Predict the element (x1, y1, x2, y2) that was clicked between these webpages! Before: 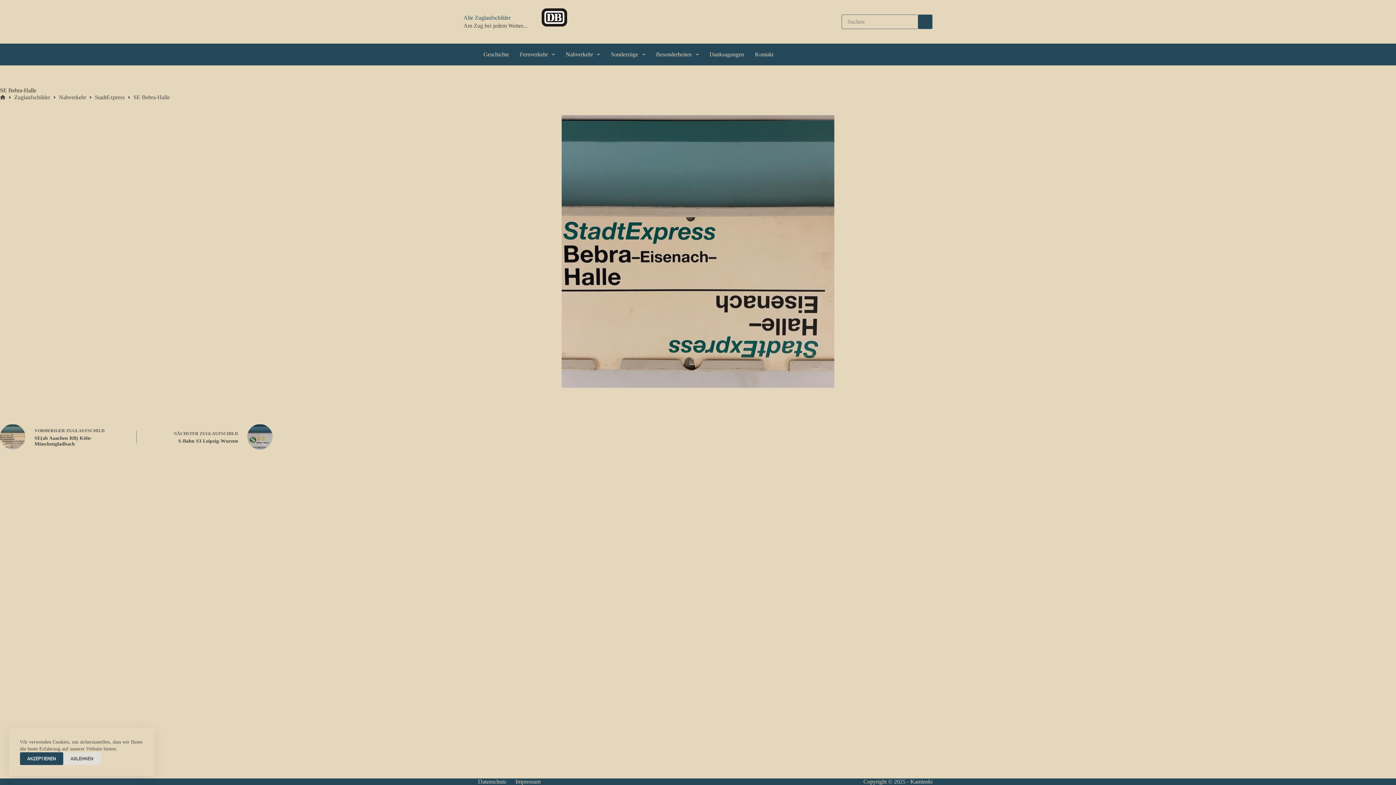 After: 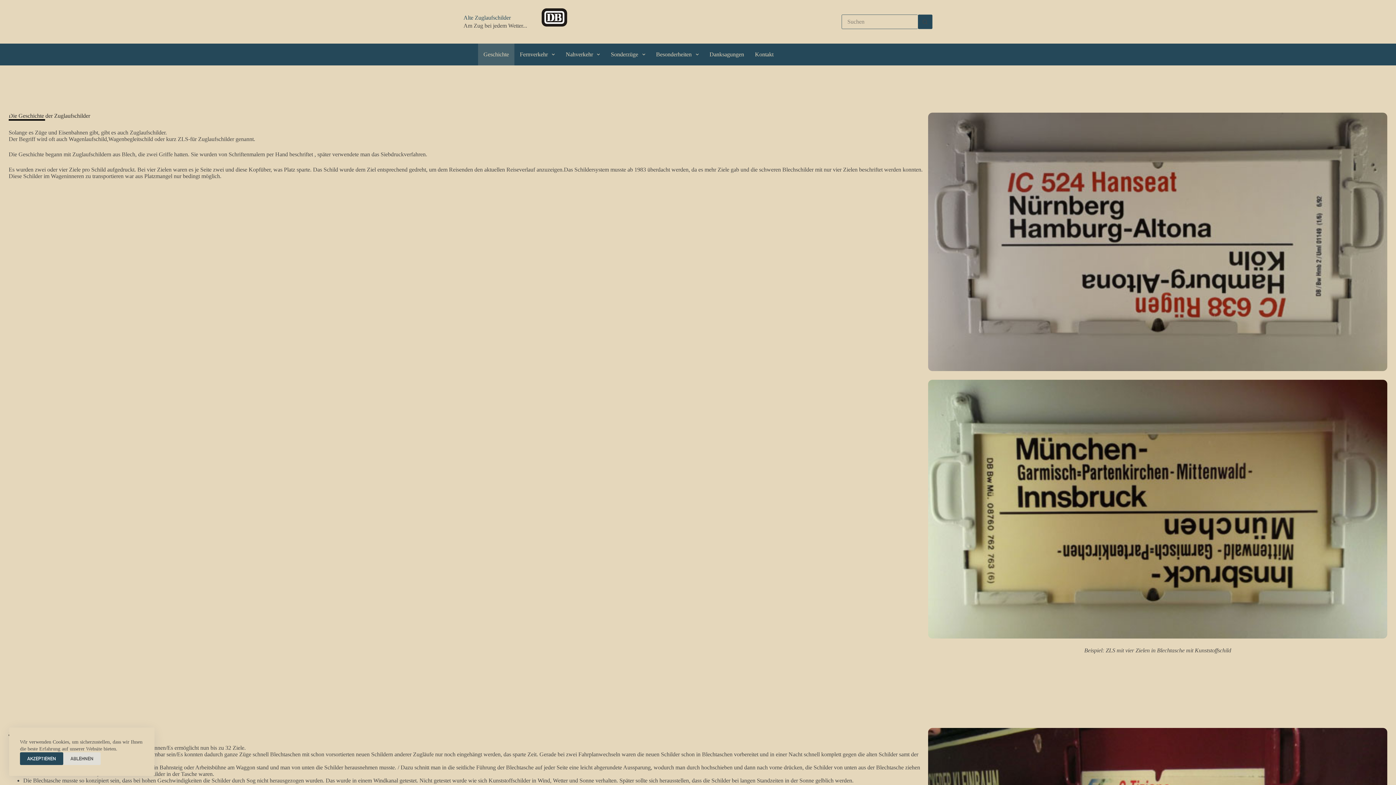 Action: label: Geschichte bbox: (478, 43, 514, 65)